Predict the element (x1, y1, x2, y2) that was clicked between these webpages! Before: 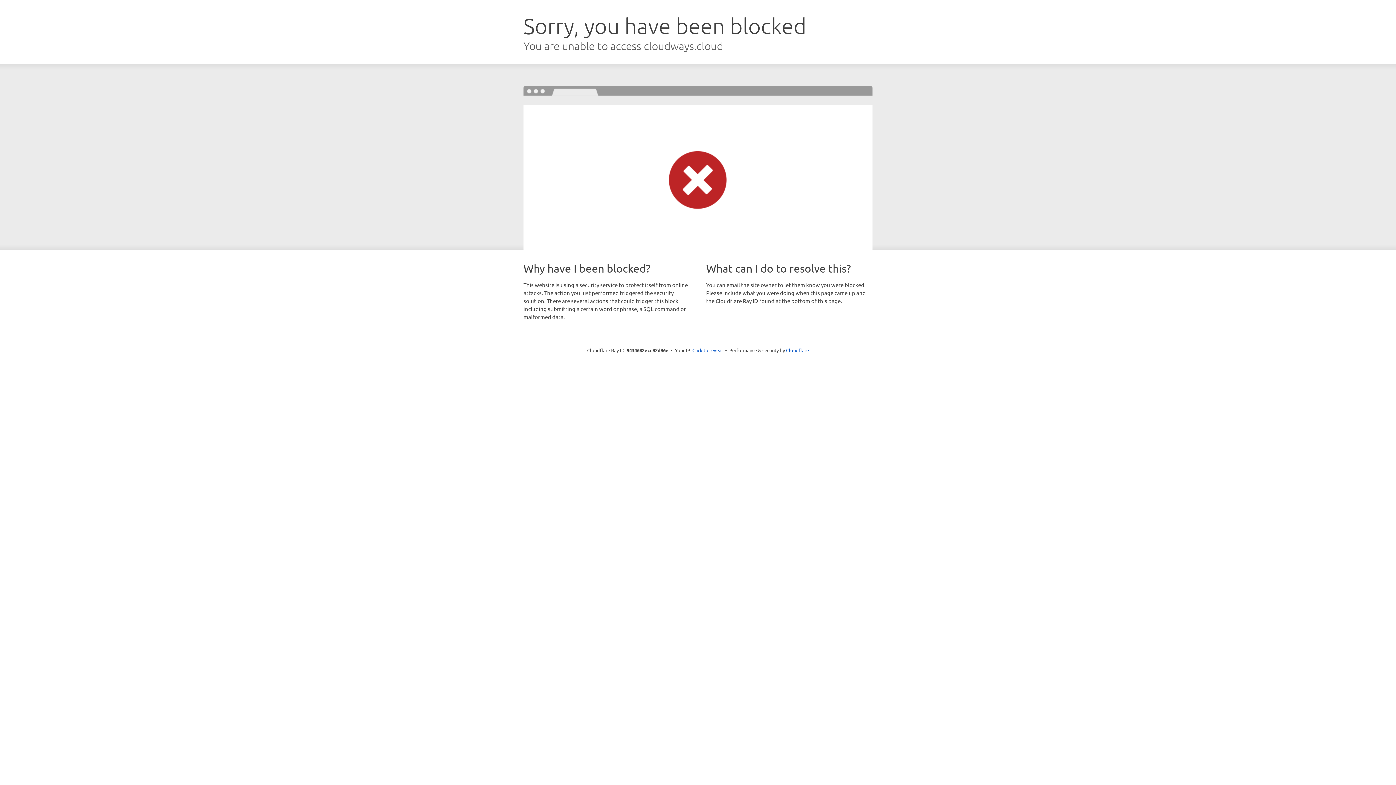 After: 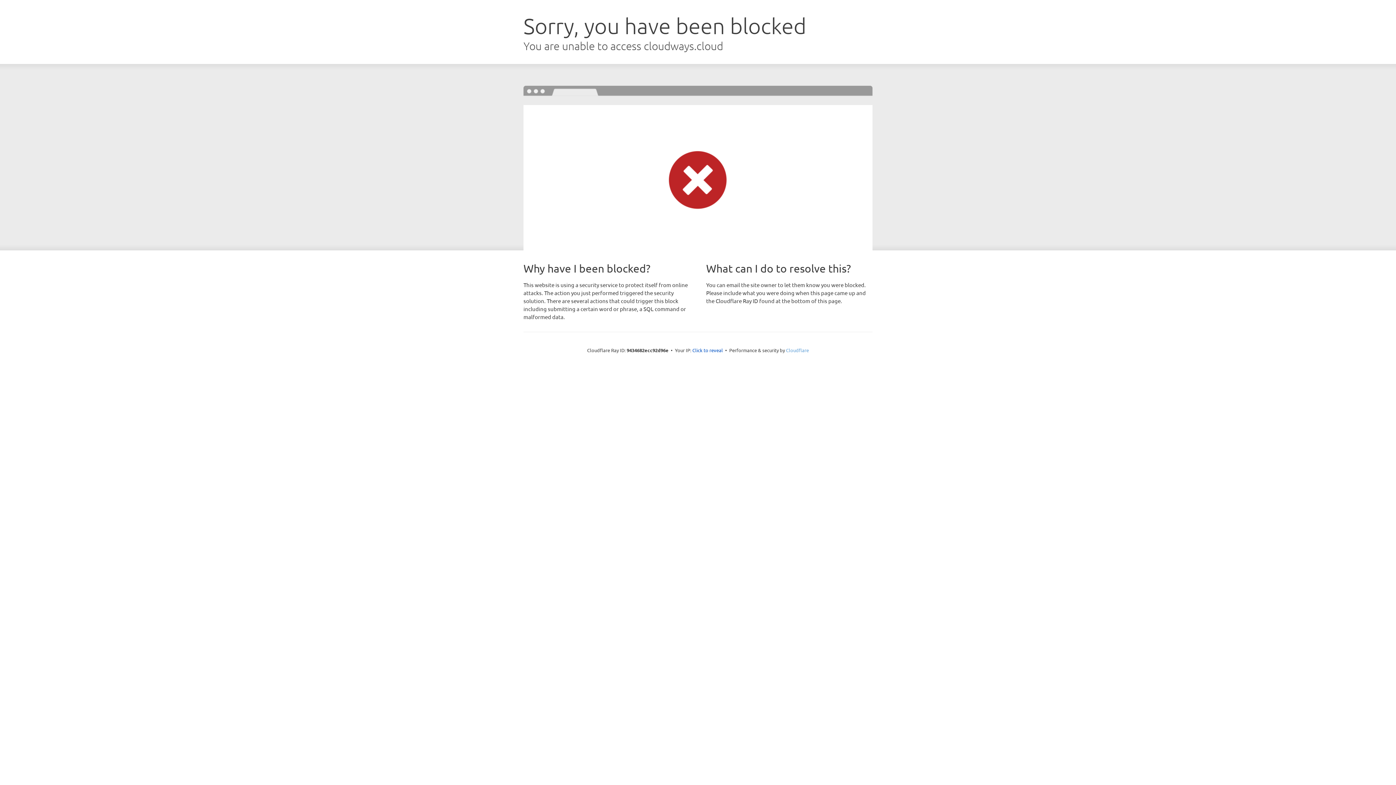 Action: label: Cloudflare bbox: (786, 347, 809, 353)